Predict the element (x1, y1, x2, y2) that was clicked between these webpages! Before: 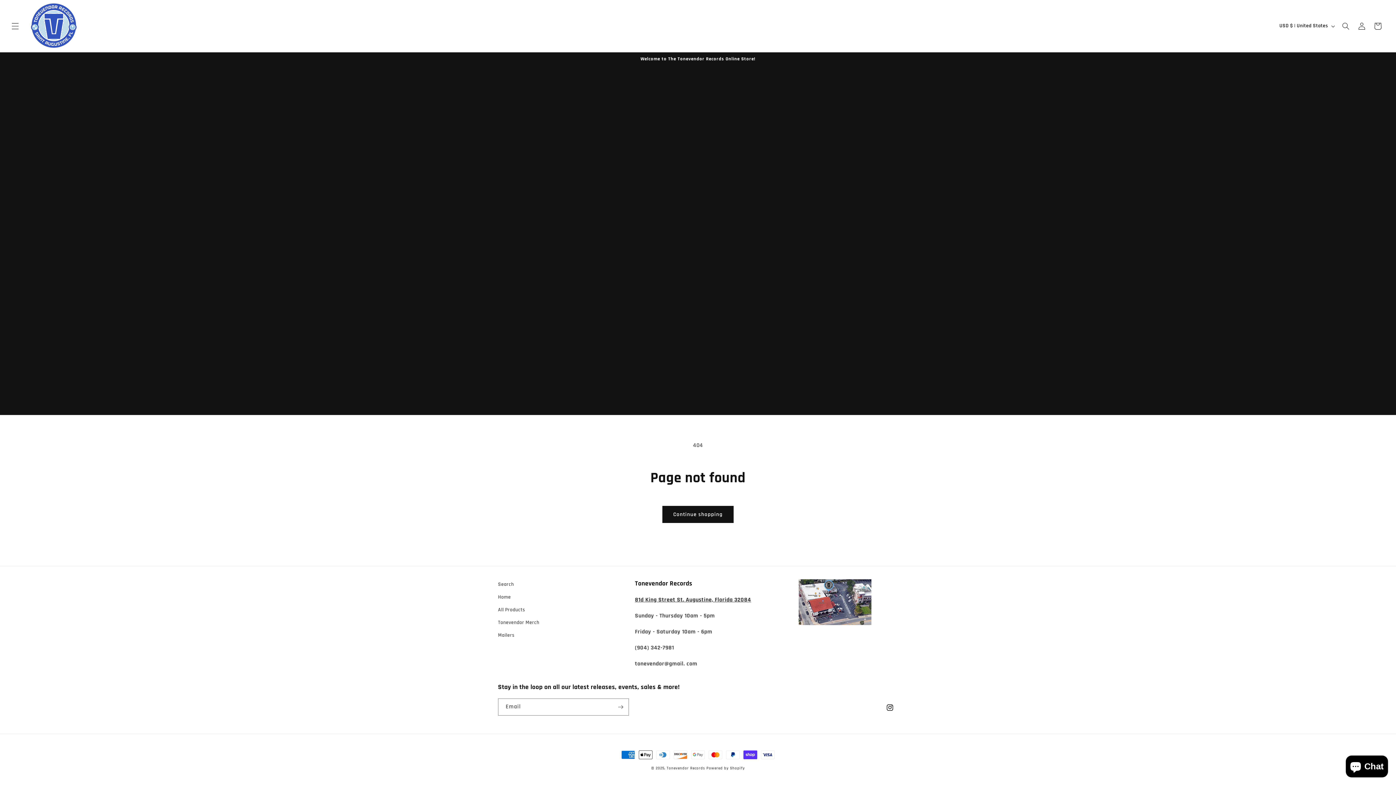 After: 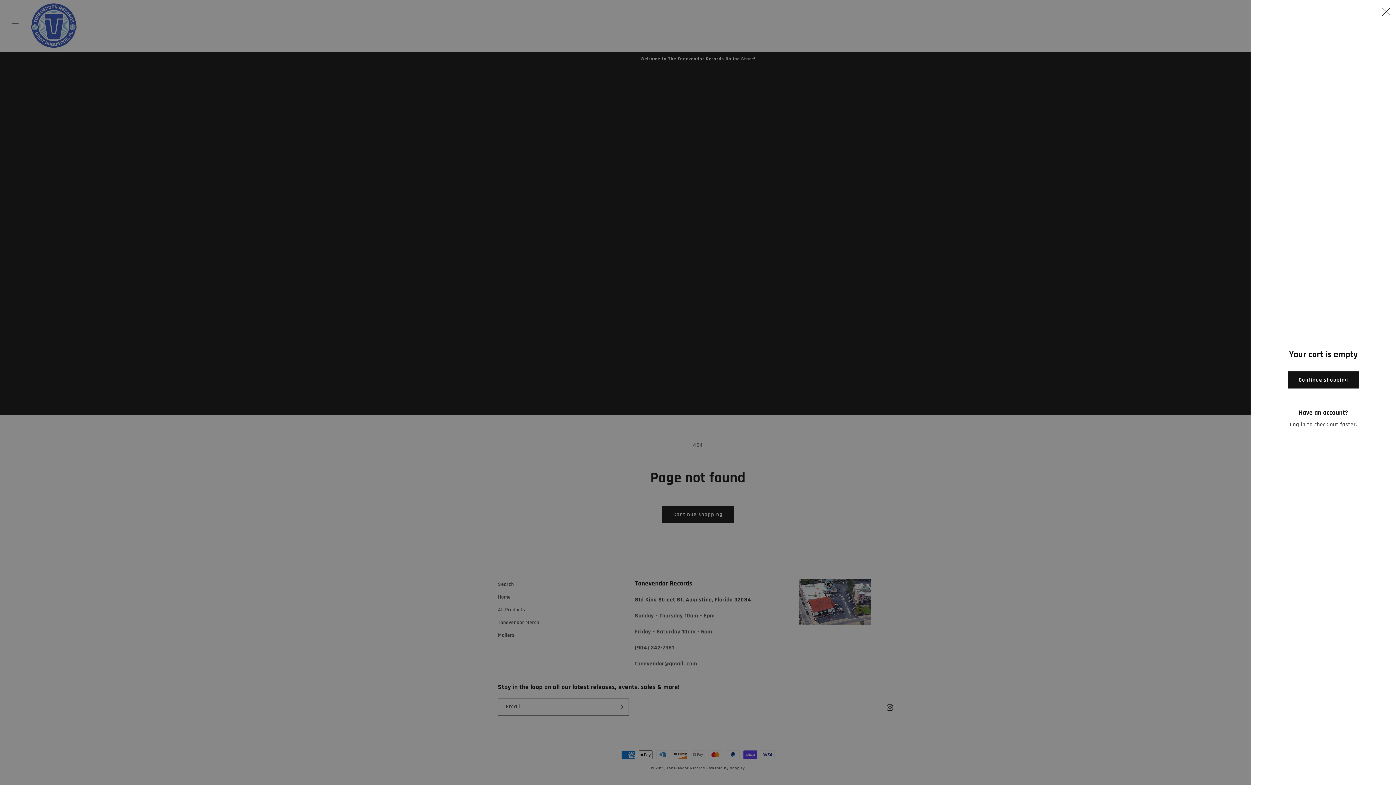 Action: bbox: (1370, 18, 1386, 34) label: Cart